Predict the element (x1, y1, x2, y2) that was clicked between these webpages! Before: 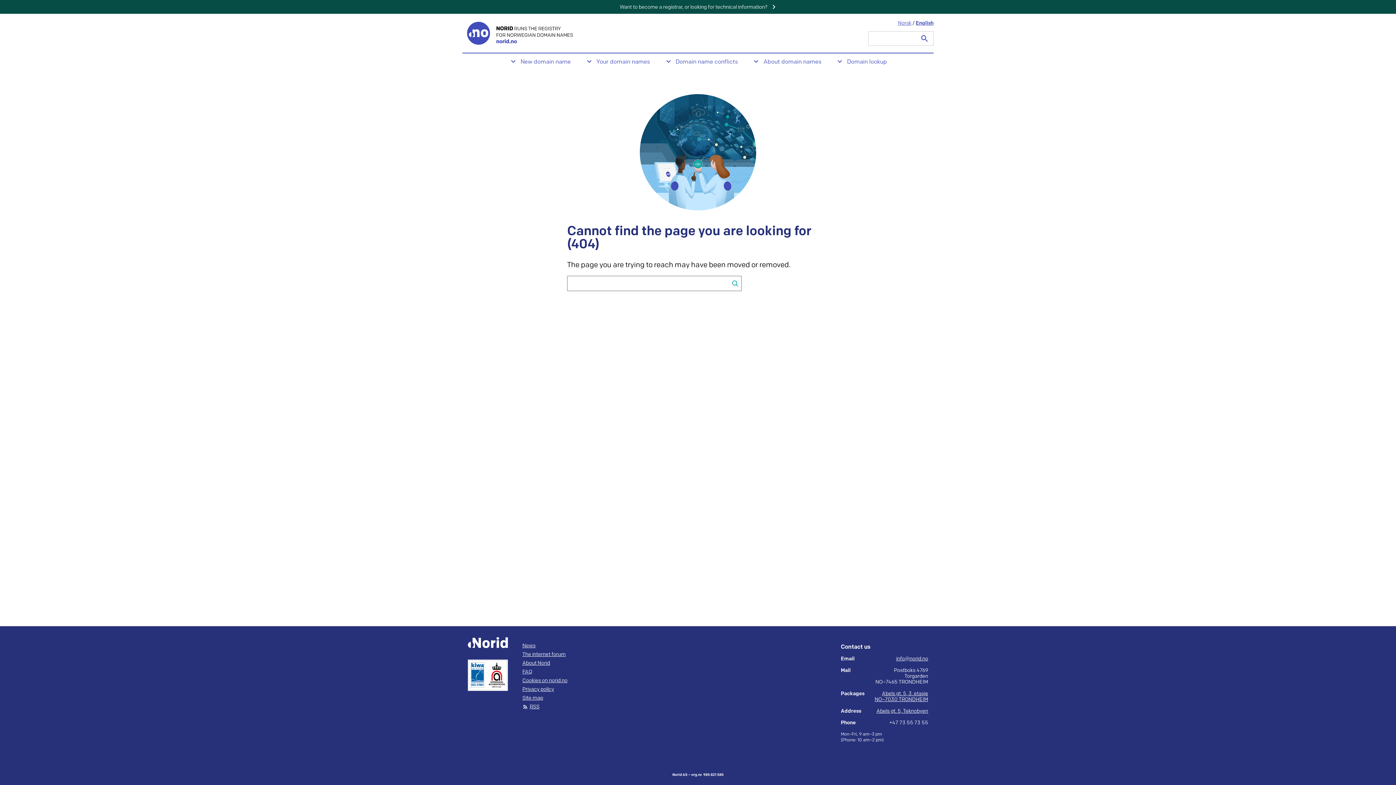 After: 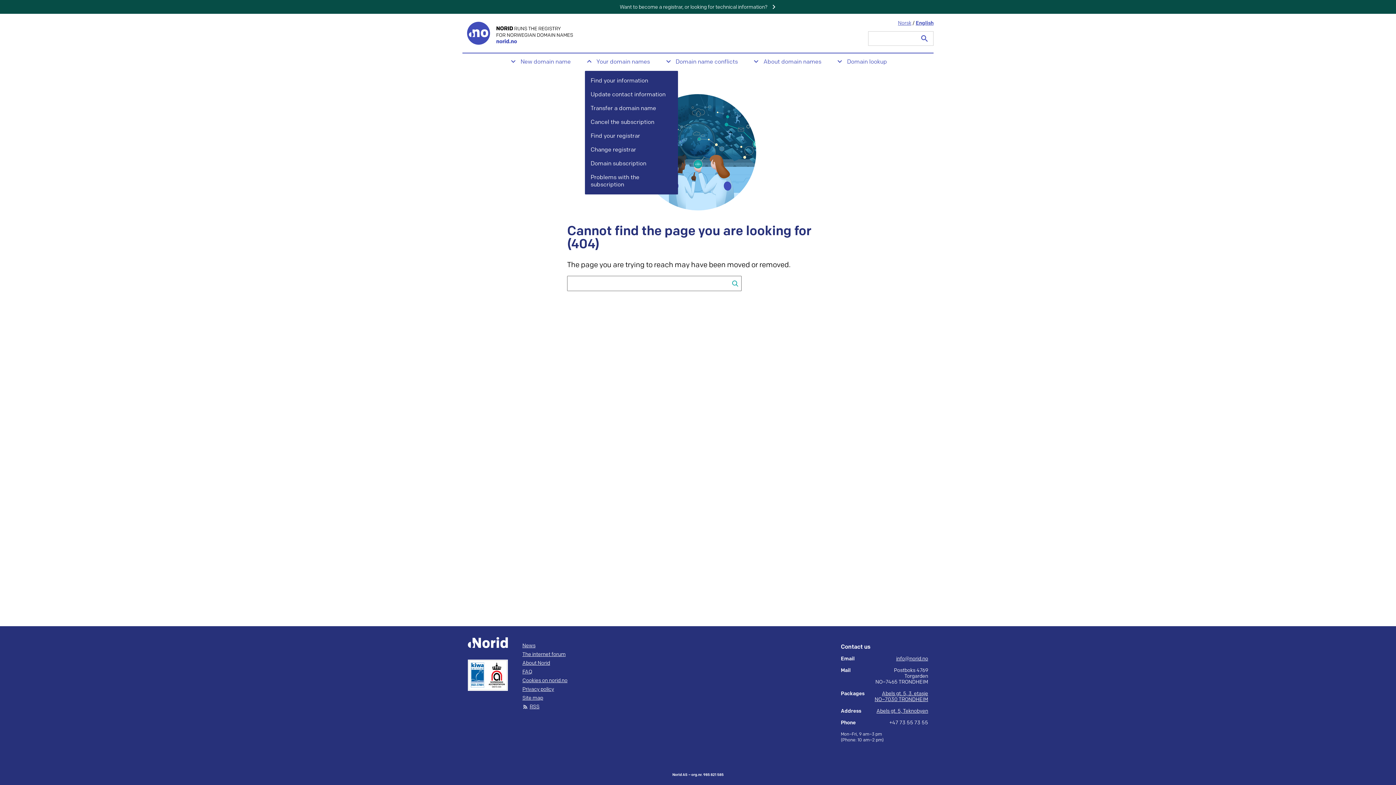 Action: bbox: (585, 57, 650, 66) label: Your domain names